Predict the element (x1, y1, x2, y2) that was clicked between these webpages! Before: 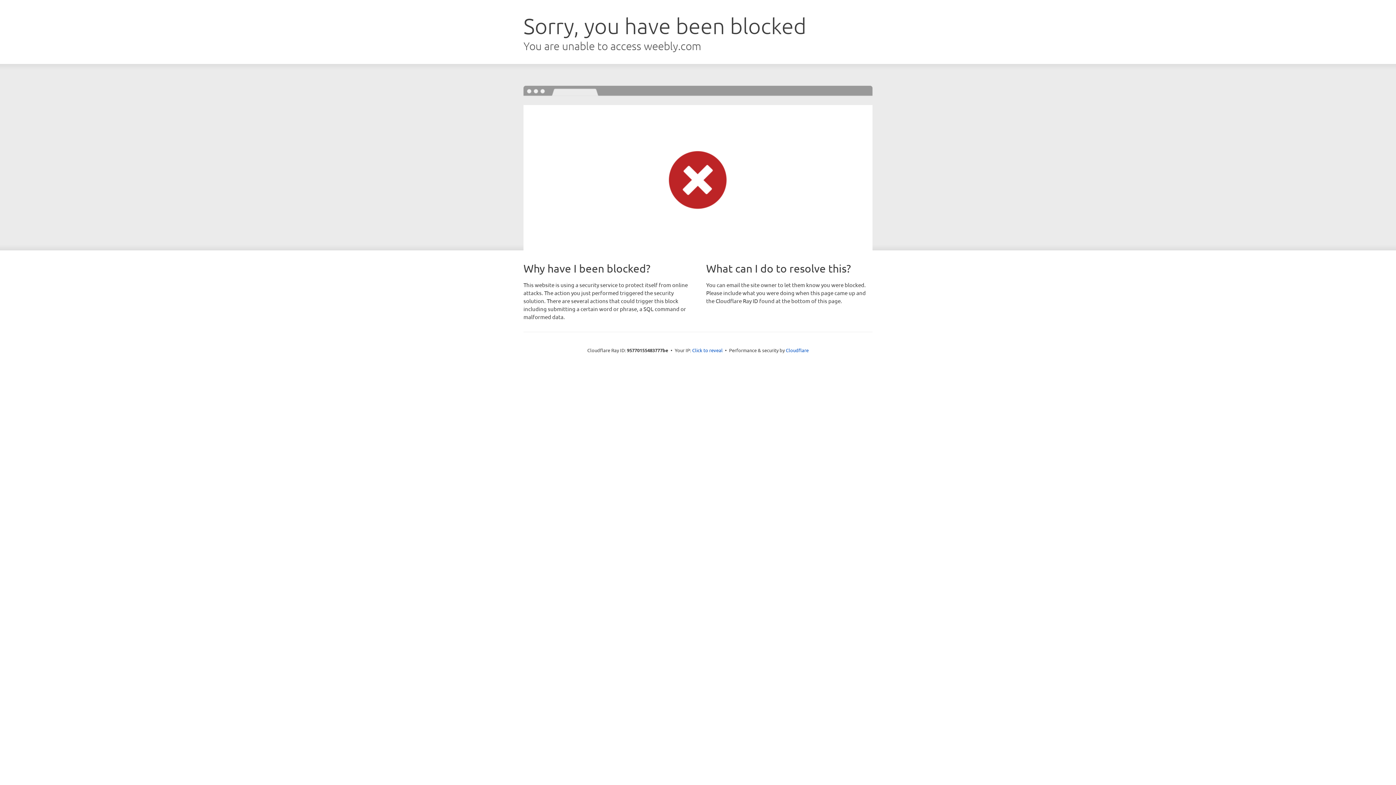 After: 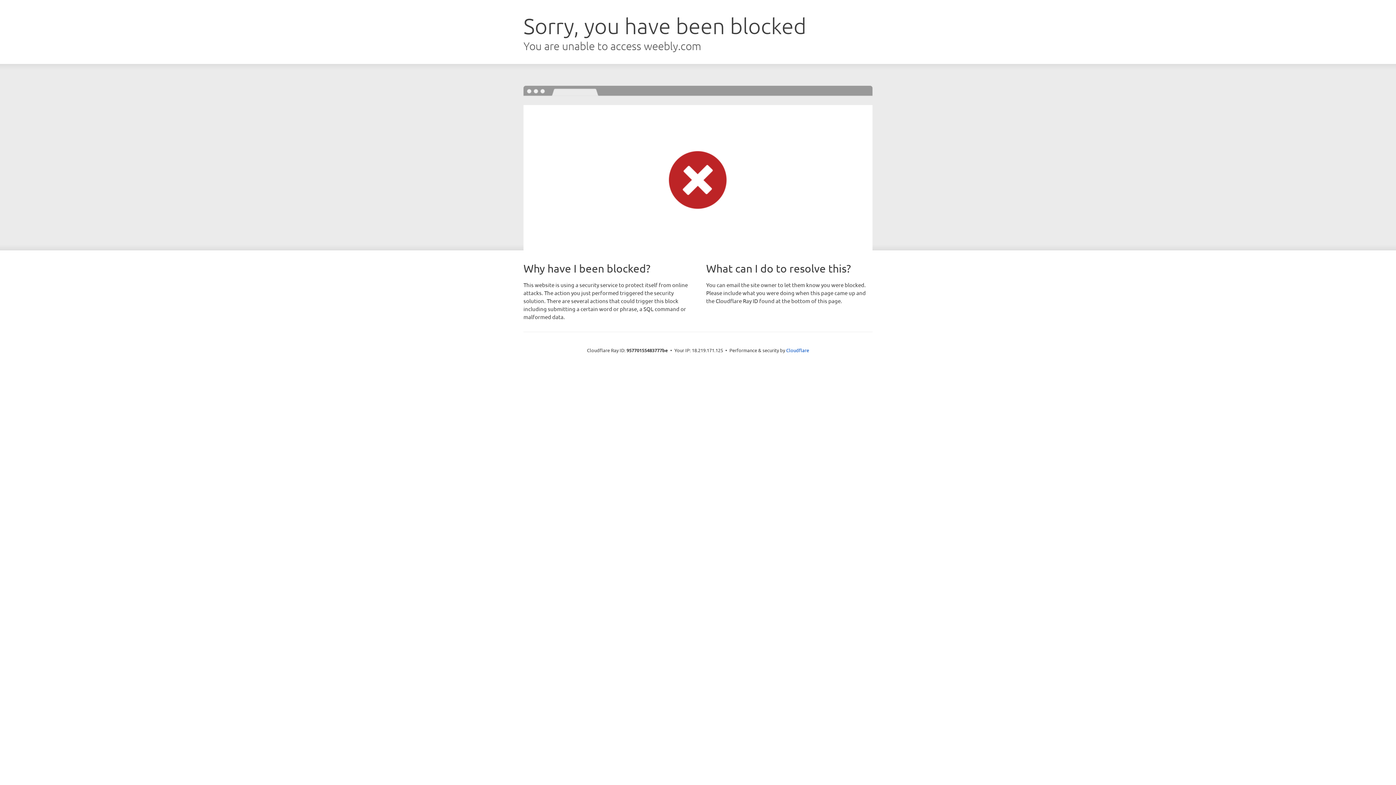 Action: bbox: (692, 346, 722, 353) label: Click to reveal